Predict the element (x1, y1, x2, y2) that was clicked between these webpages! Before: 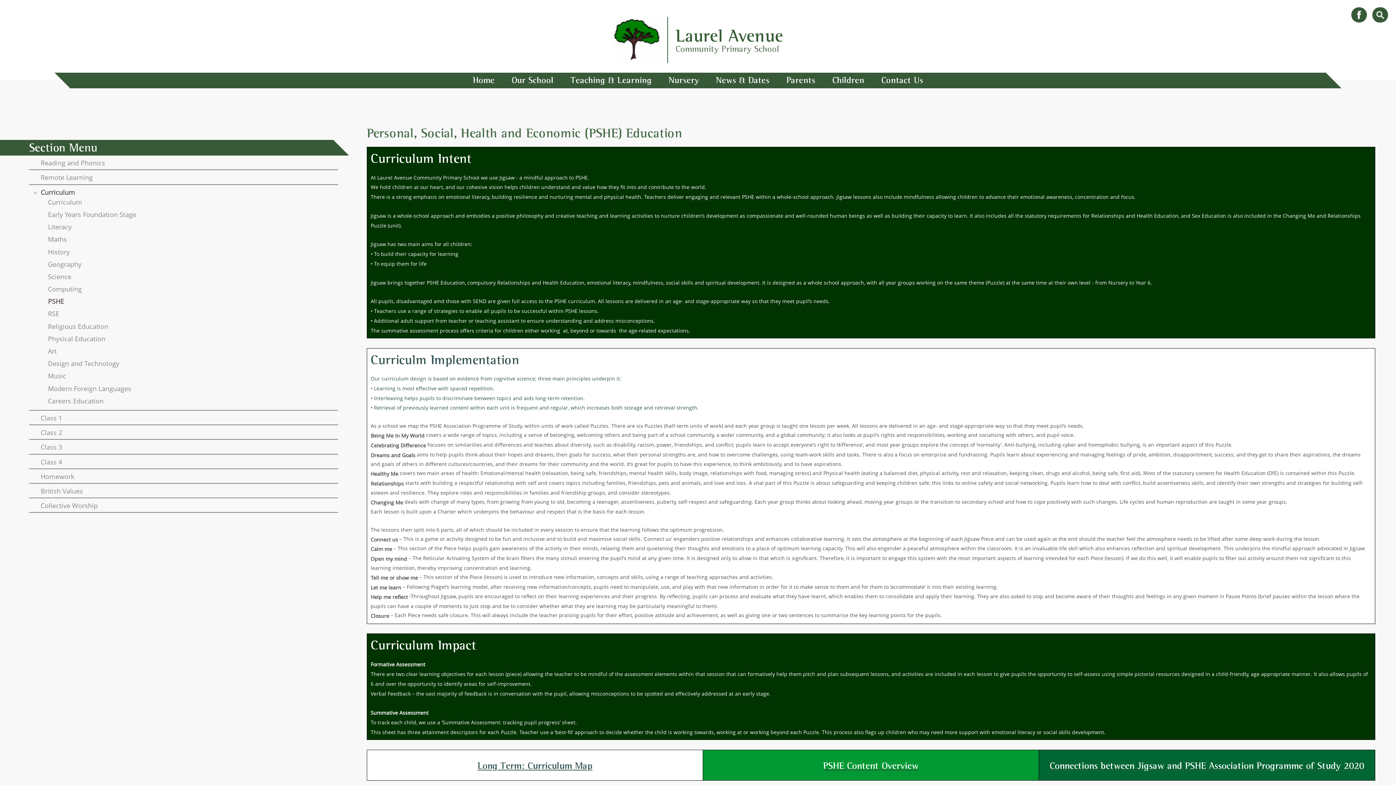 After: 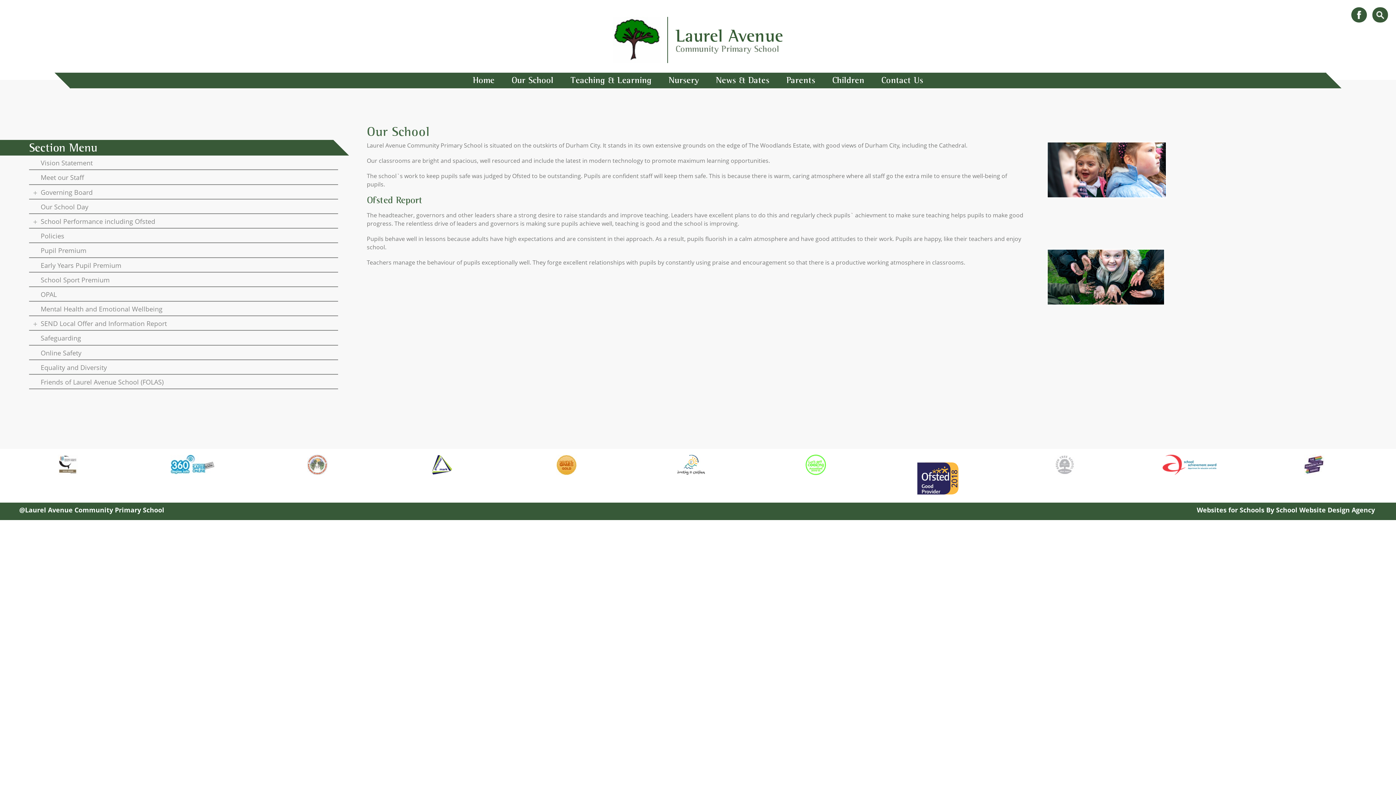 Action: label: Our School  bbox: (511, 74, 556, 88)